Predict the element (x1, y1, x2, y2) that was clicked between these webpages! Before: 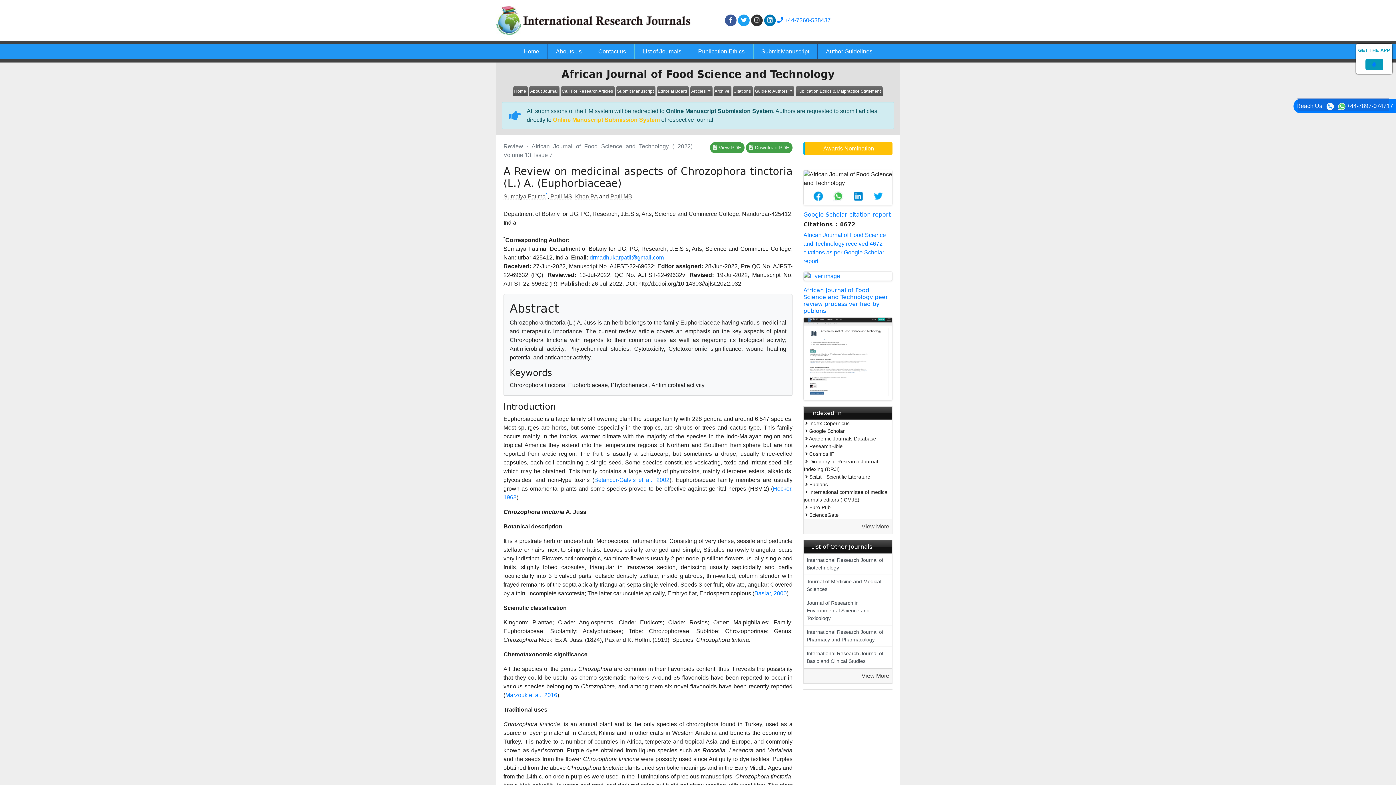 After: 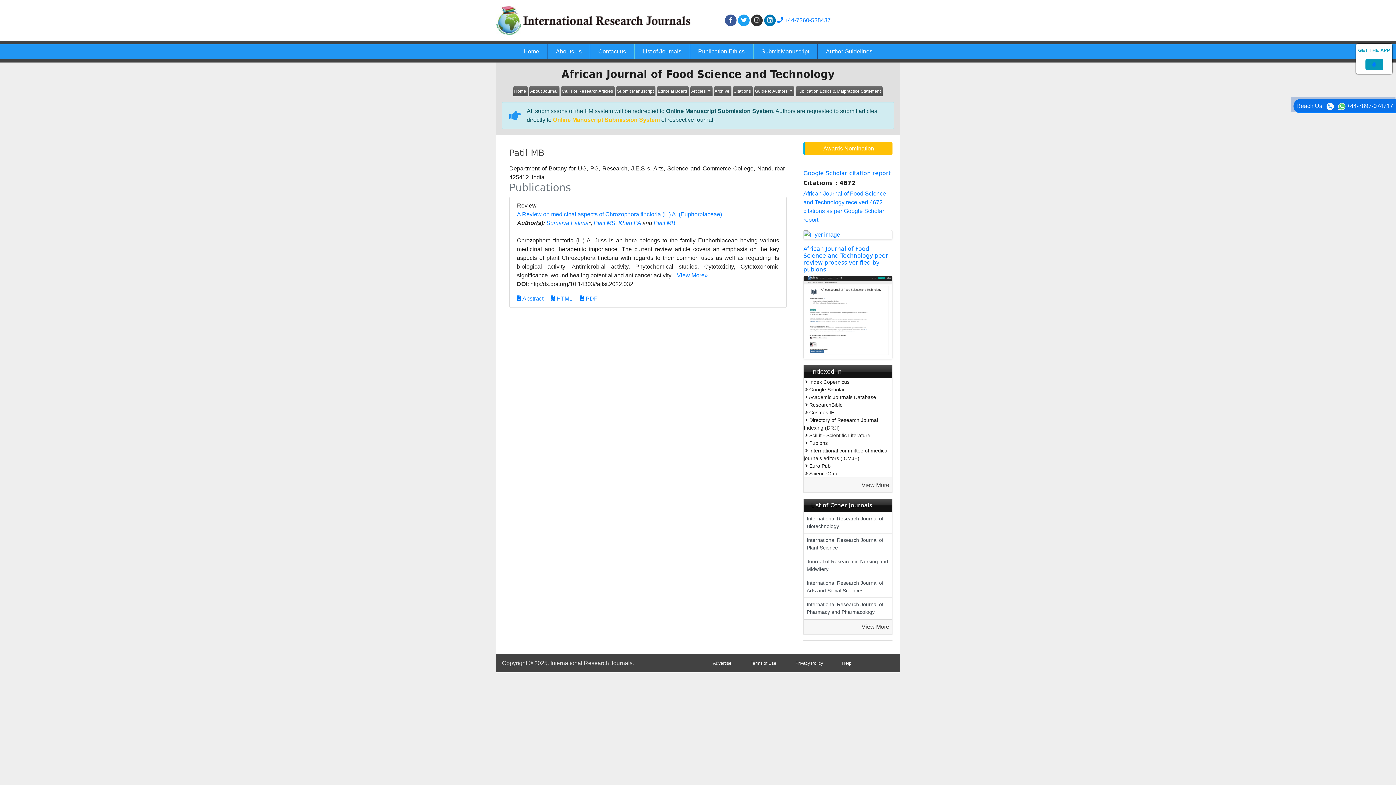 Action: bbox: (610, 193, 632, 199) label: Patil MB